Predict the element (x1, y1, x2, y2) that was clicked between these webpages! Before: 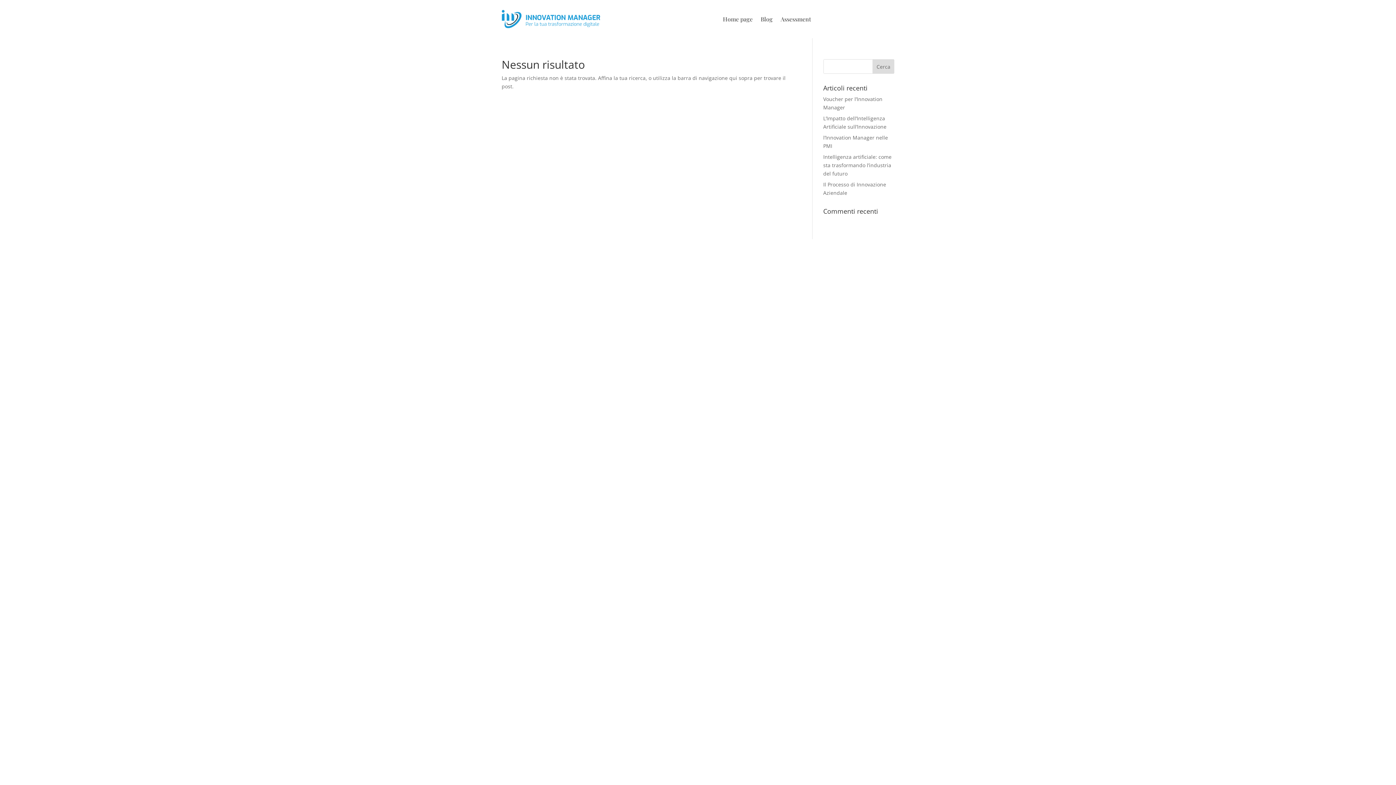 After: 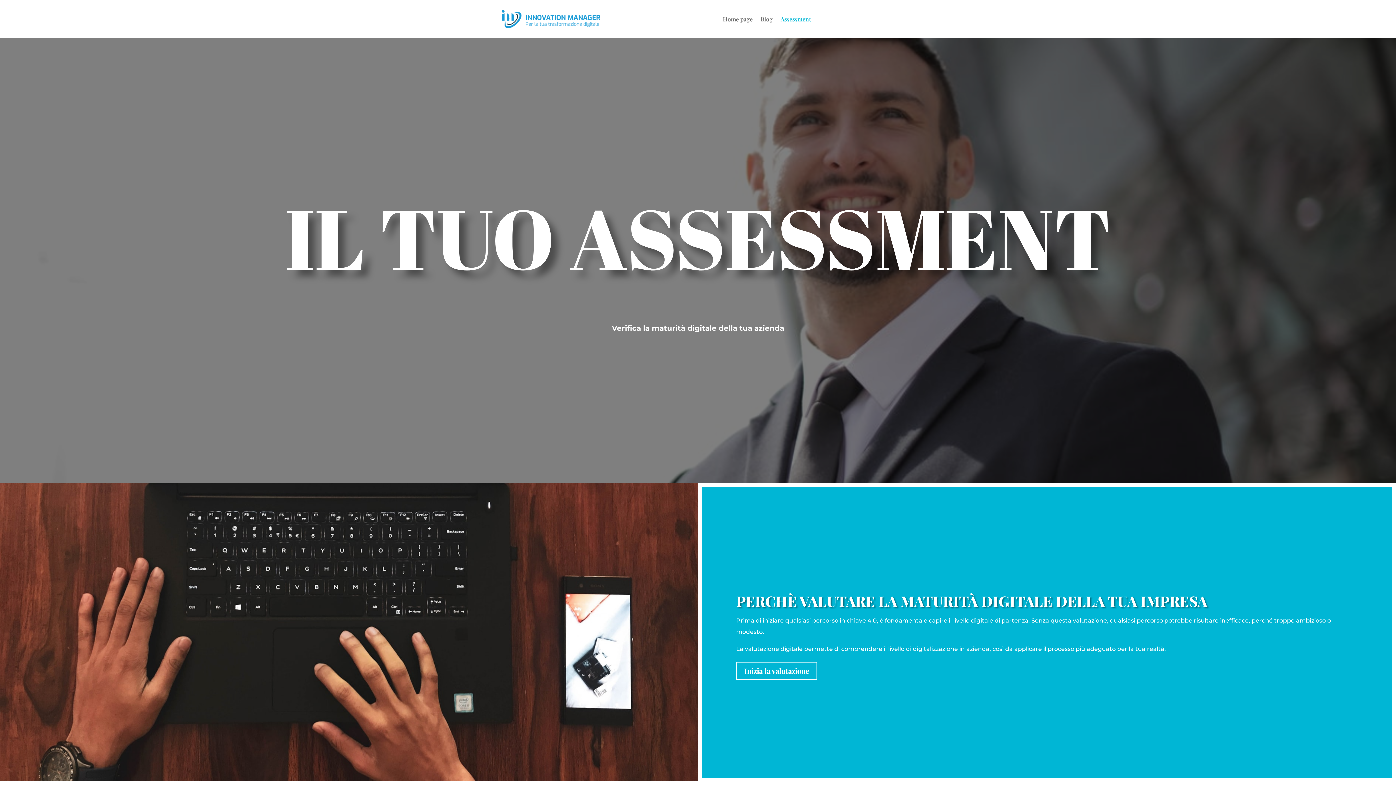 Action: label: Assessment bbox: (780, 16, 811, 24)